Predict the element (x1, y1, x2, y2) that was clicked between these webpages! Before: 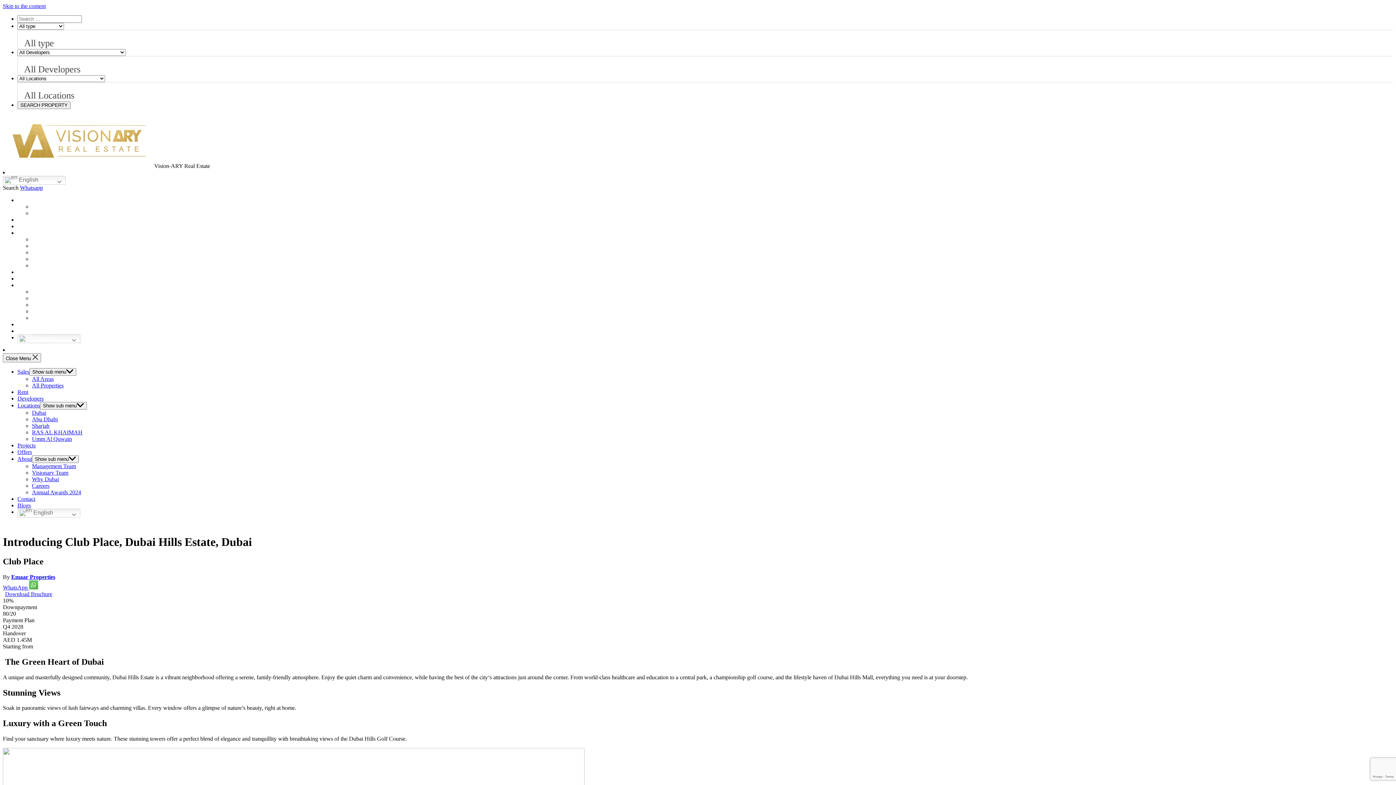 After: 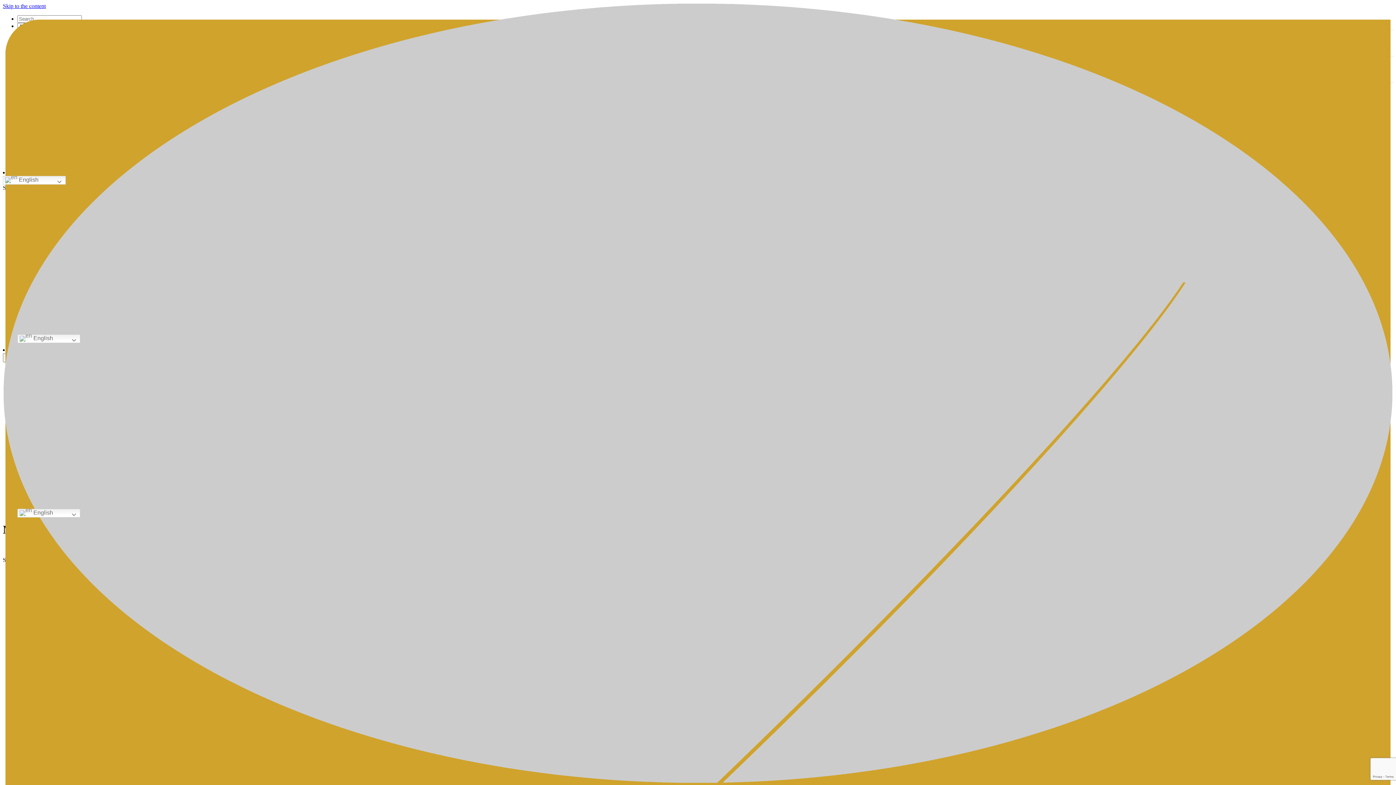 Action: label: Management Team bbox: (32, 288, 76, 294)